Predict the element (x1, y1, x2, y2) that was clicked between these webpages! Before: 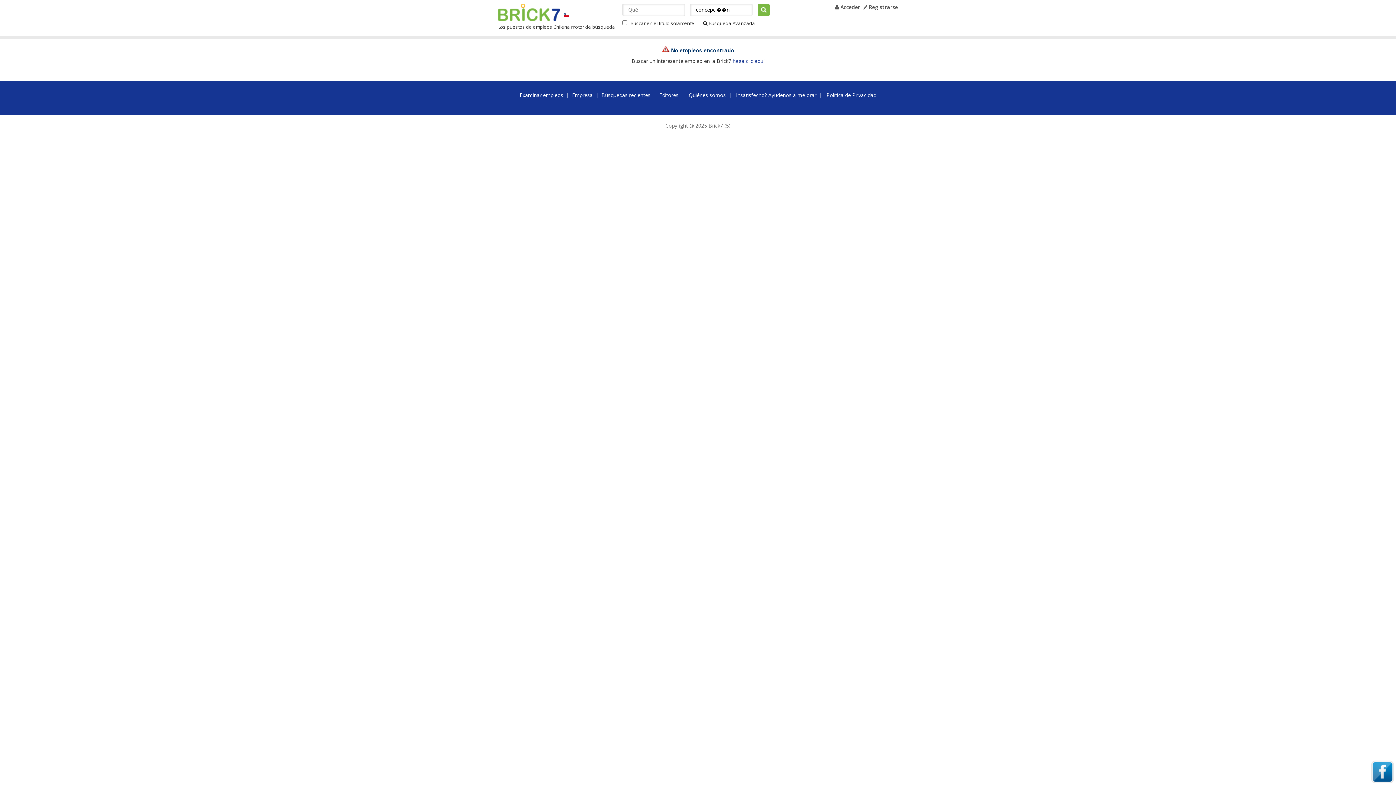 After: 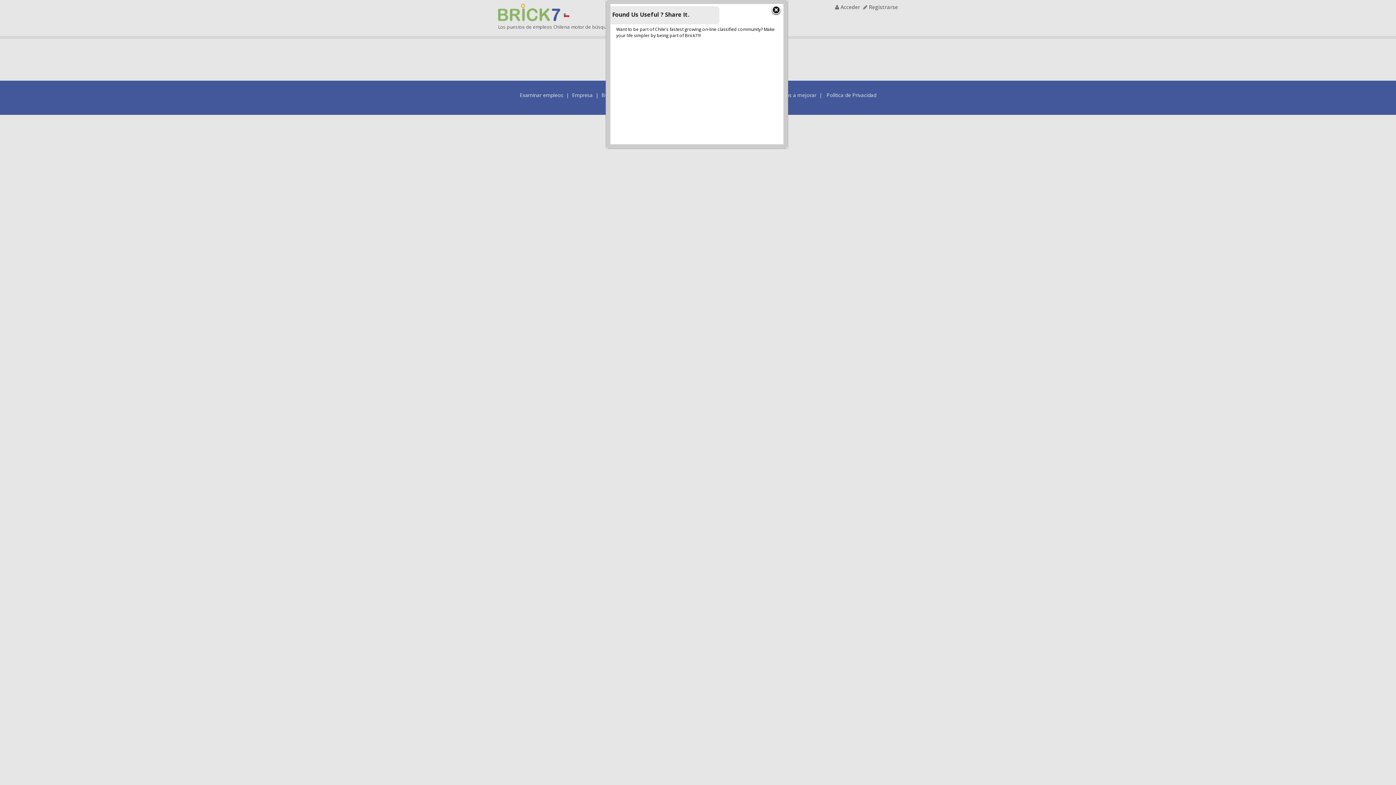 Action: bbox: (1371, 778, 1394, 785)